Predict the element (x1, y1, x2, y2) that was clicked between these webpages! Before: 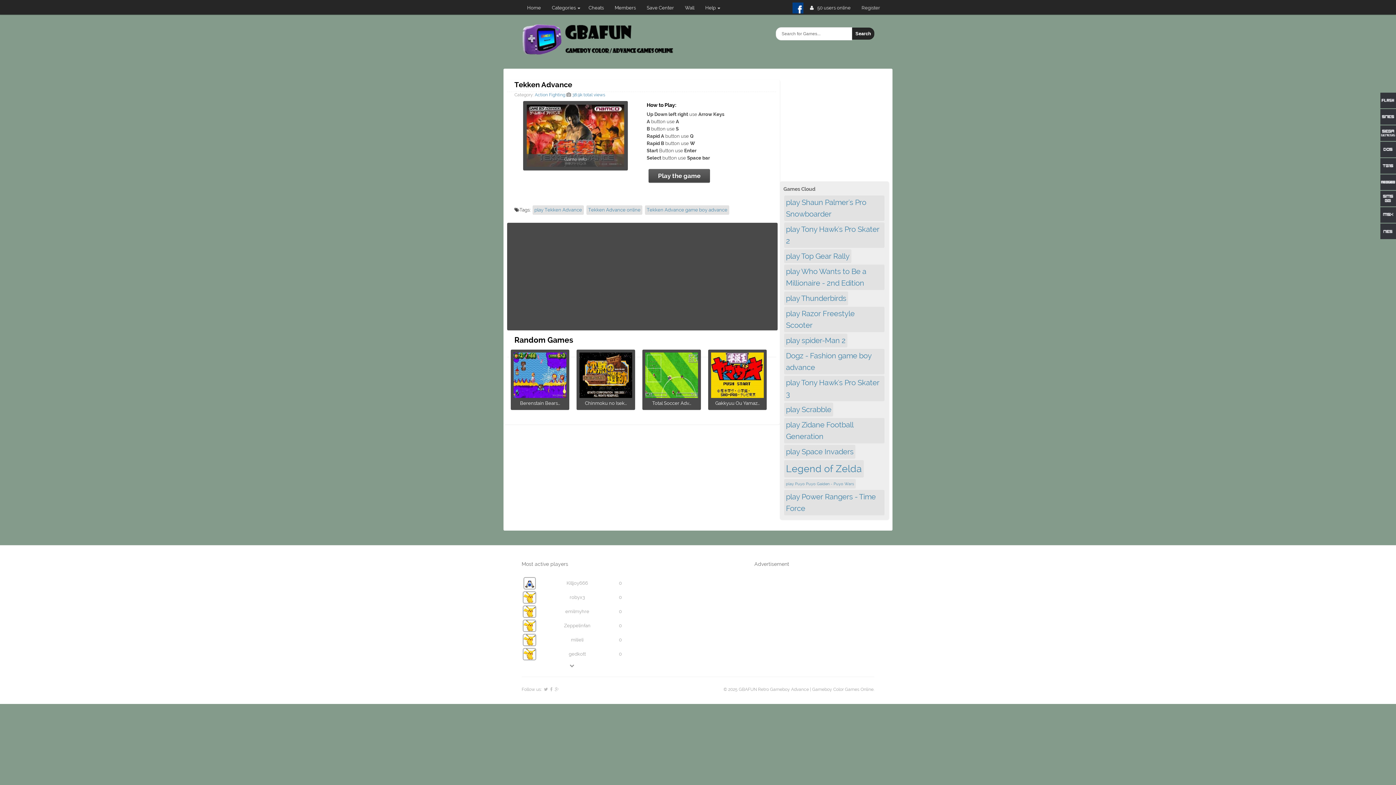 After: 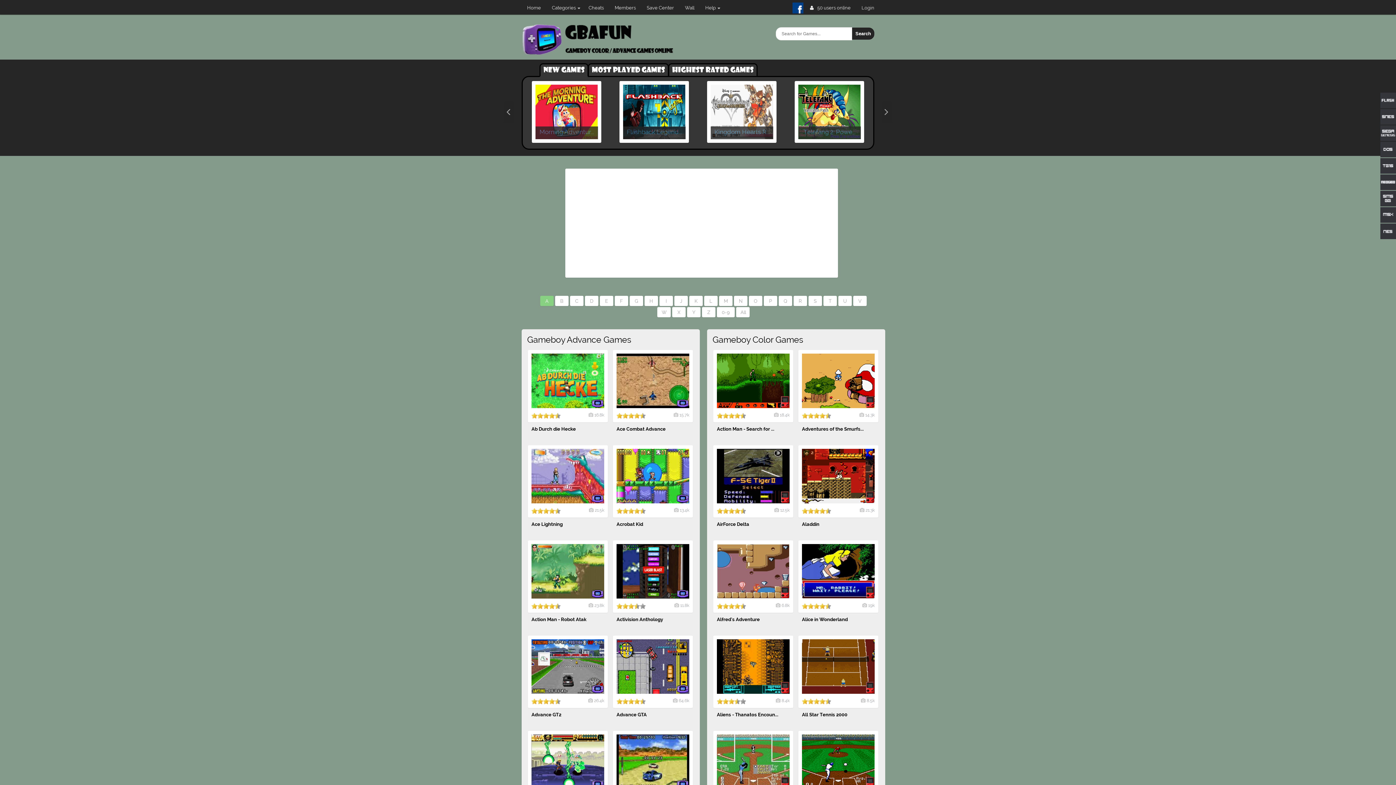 Action: label: Home bbox: (521, 1, 546, 14)